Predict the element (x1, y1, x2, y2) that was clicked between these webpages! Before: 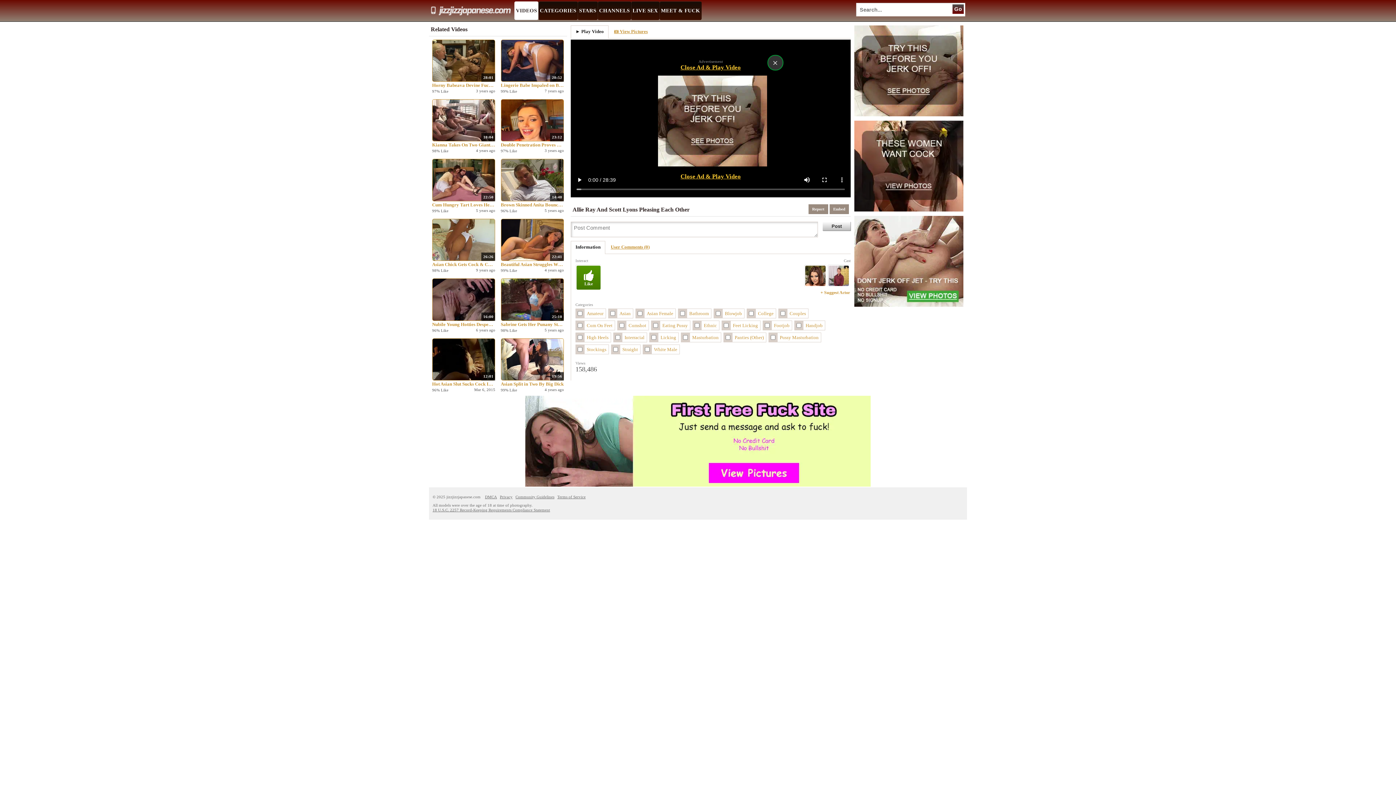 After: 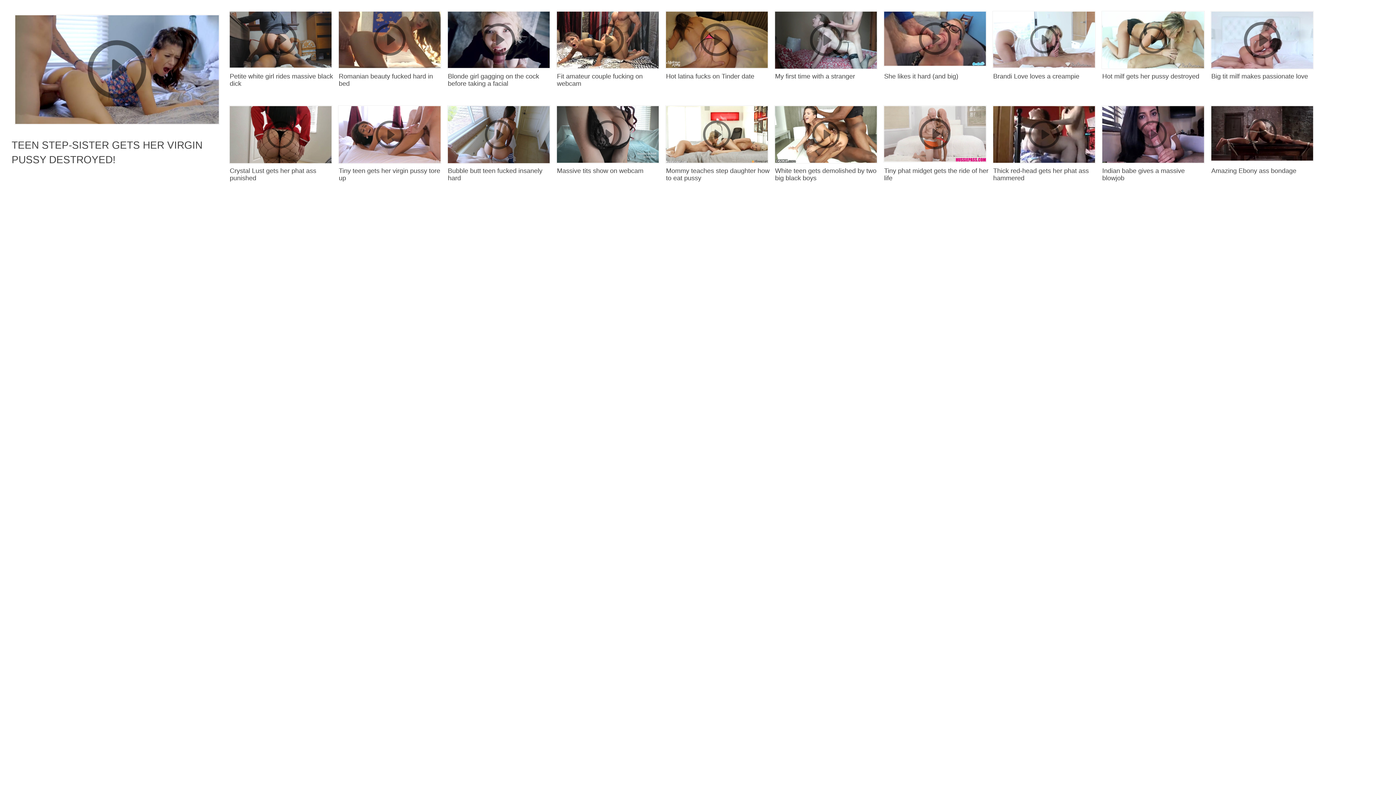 Action: label: Couples bbox: (787, 308, 808, 318)